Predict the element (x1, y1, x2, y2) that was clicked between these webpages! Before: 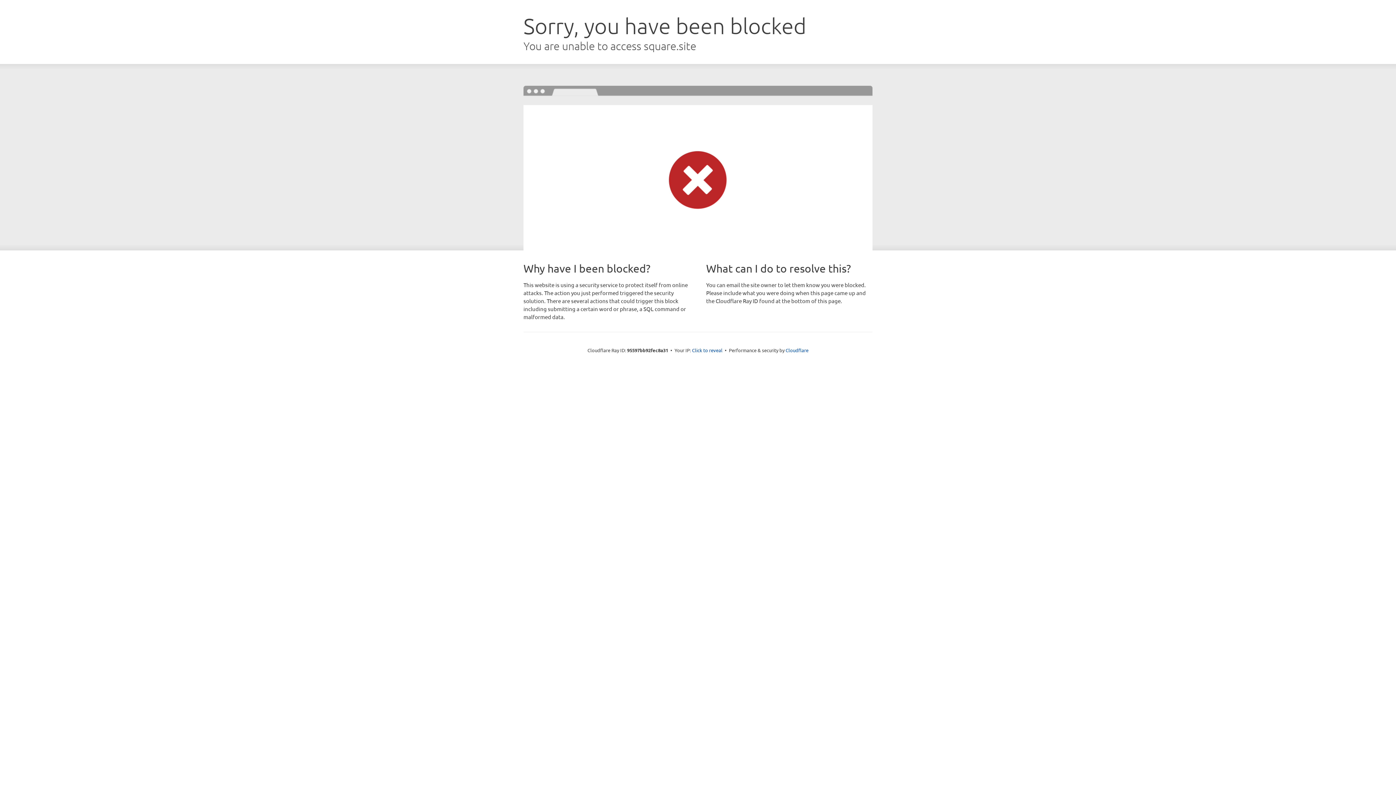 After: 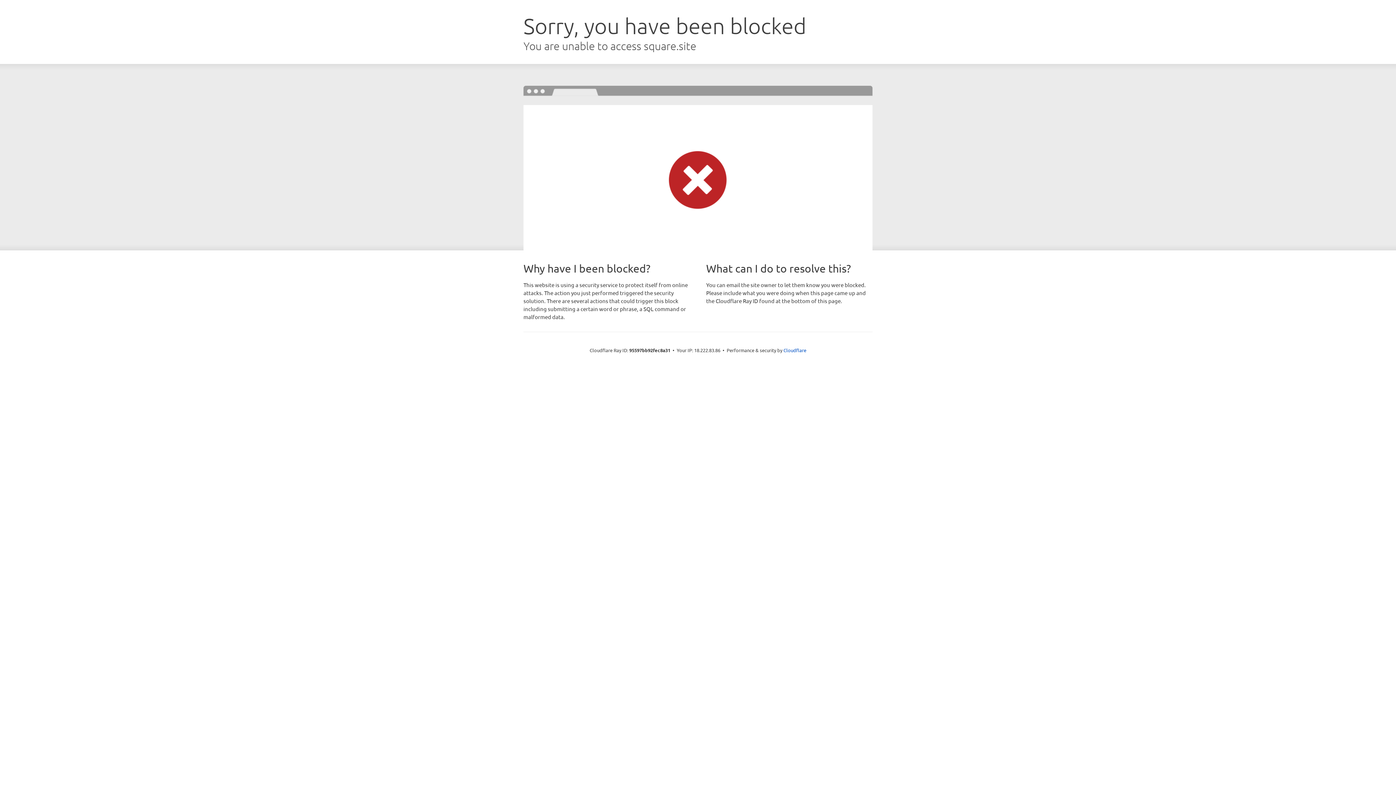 Action: label: Click to reveal bbox: (692, 346, 722, 353)